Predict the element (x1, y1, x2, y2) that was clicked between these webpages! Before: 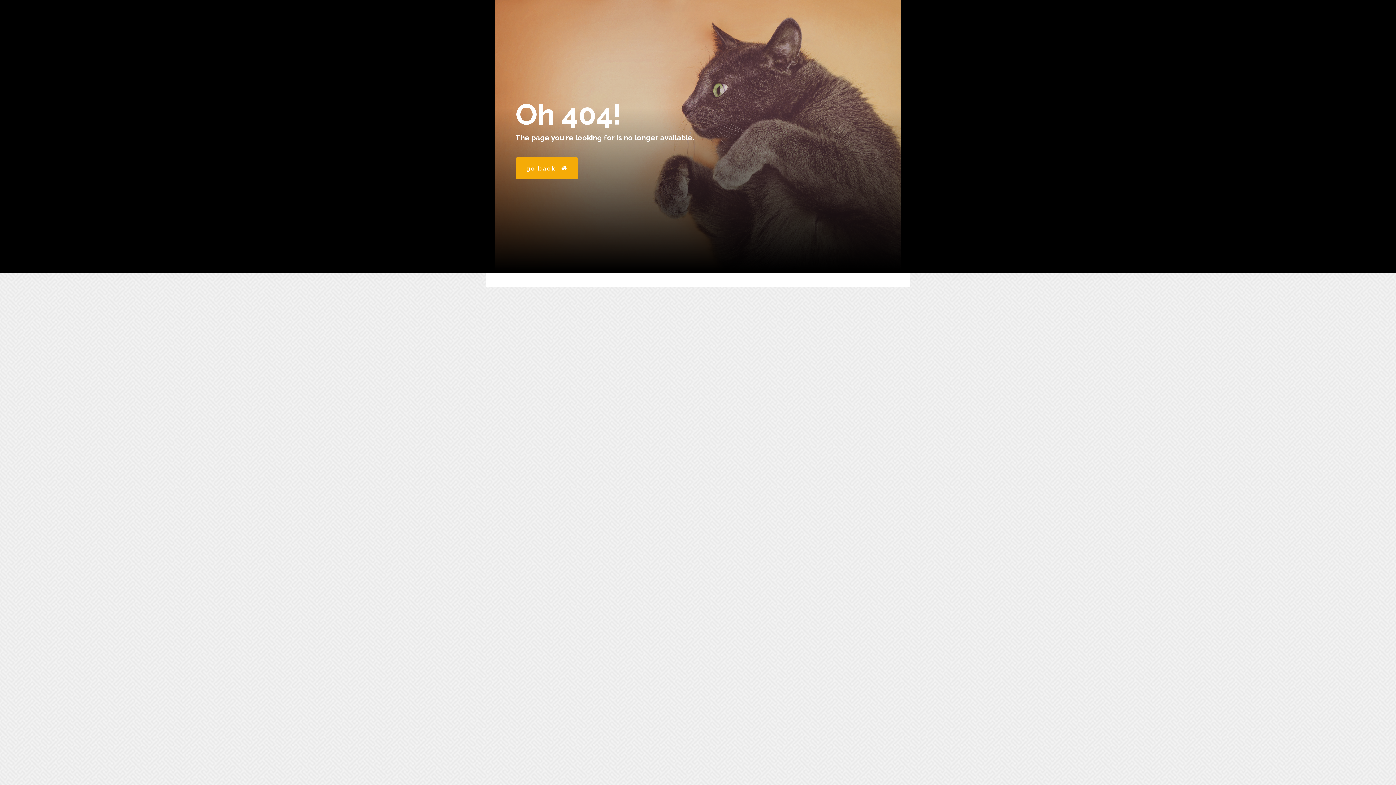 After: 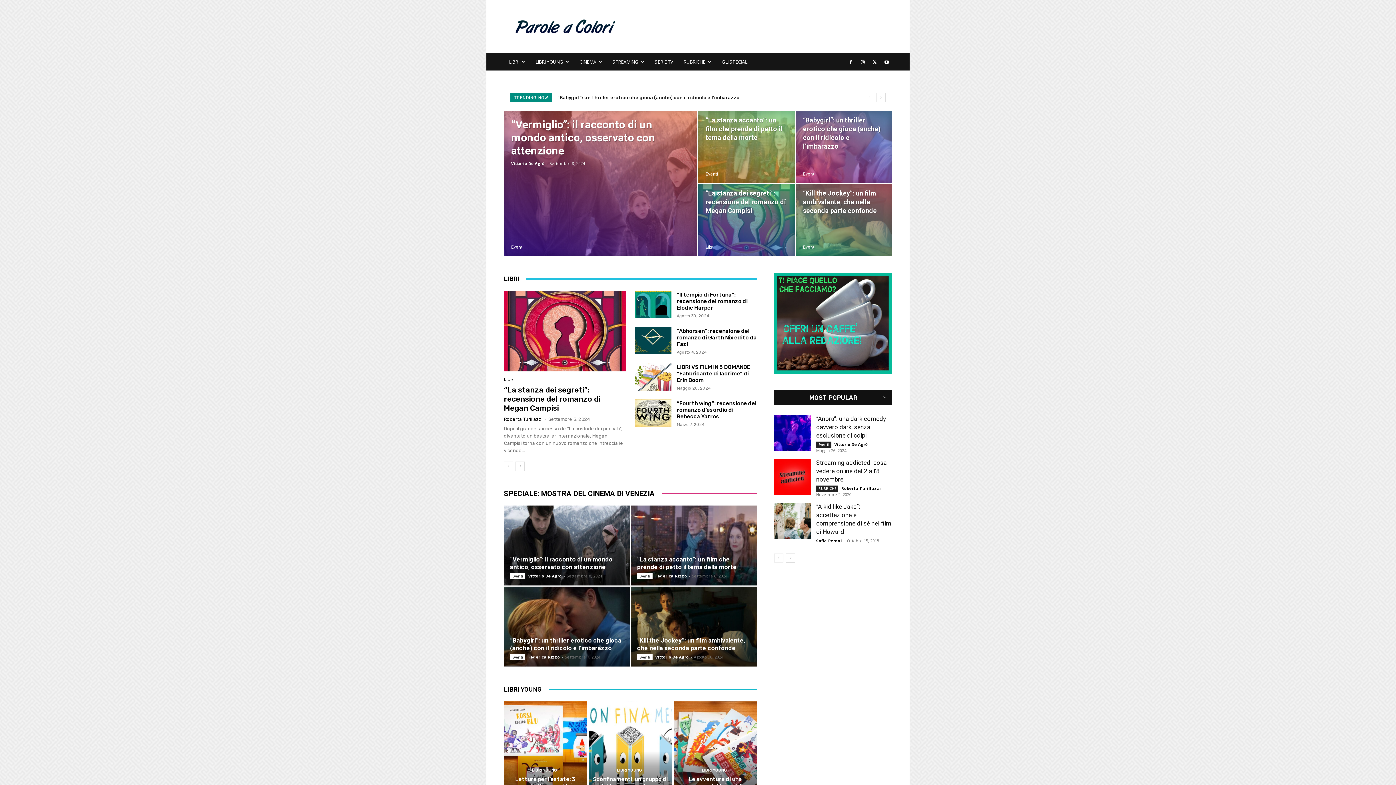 Action: label: go back bbox: (515, 157, 578, 179)